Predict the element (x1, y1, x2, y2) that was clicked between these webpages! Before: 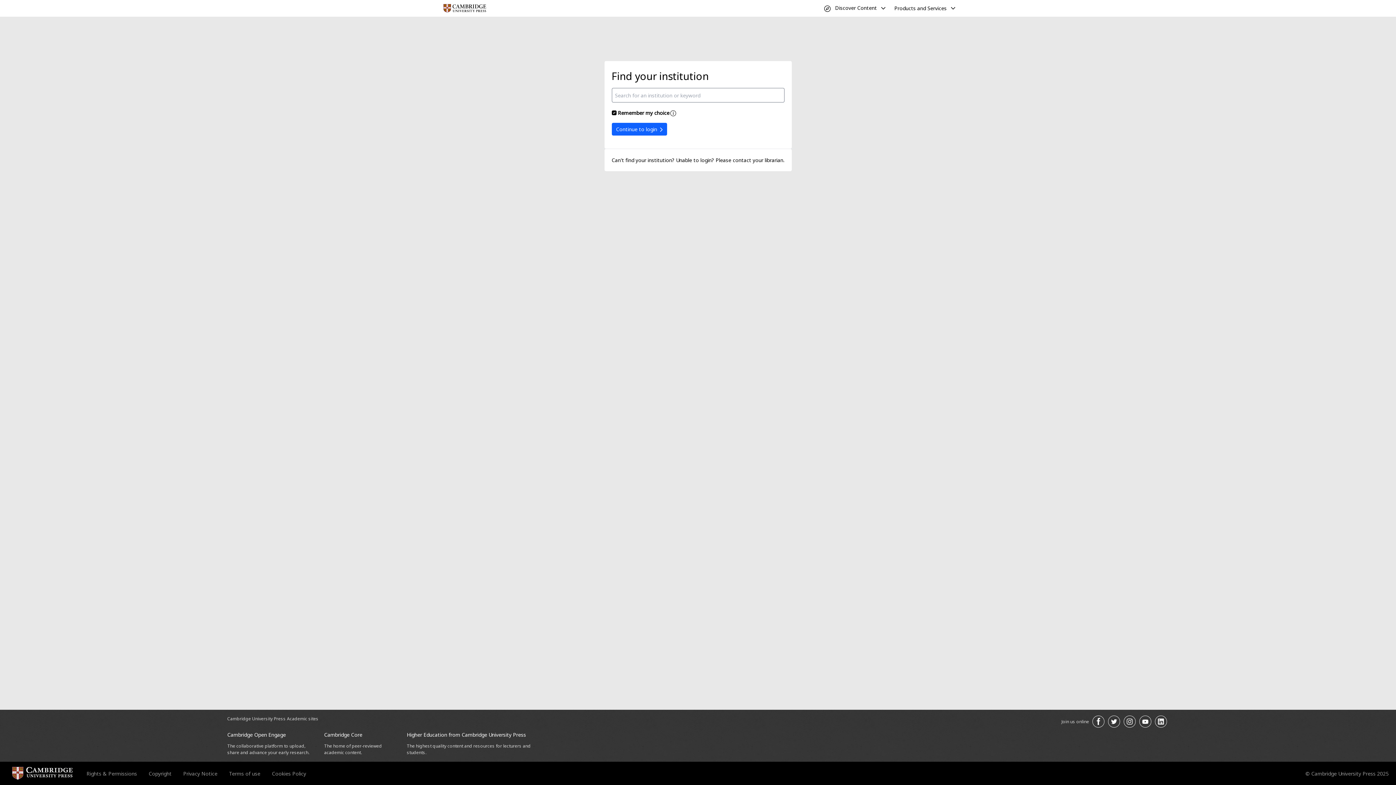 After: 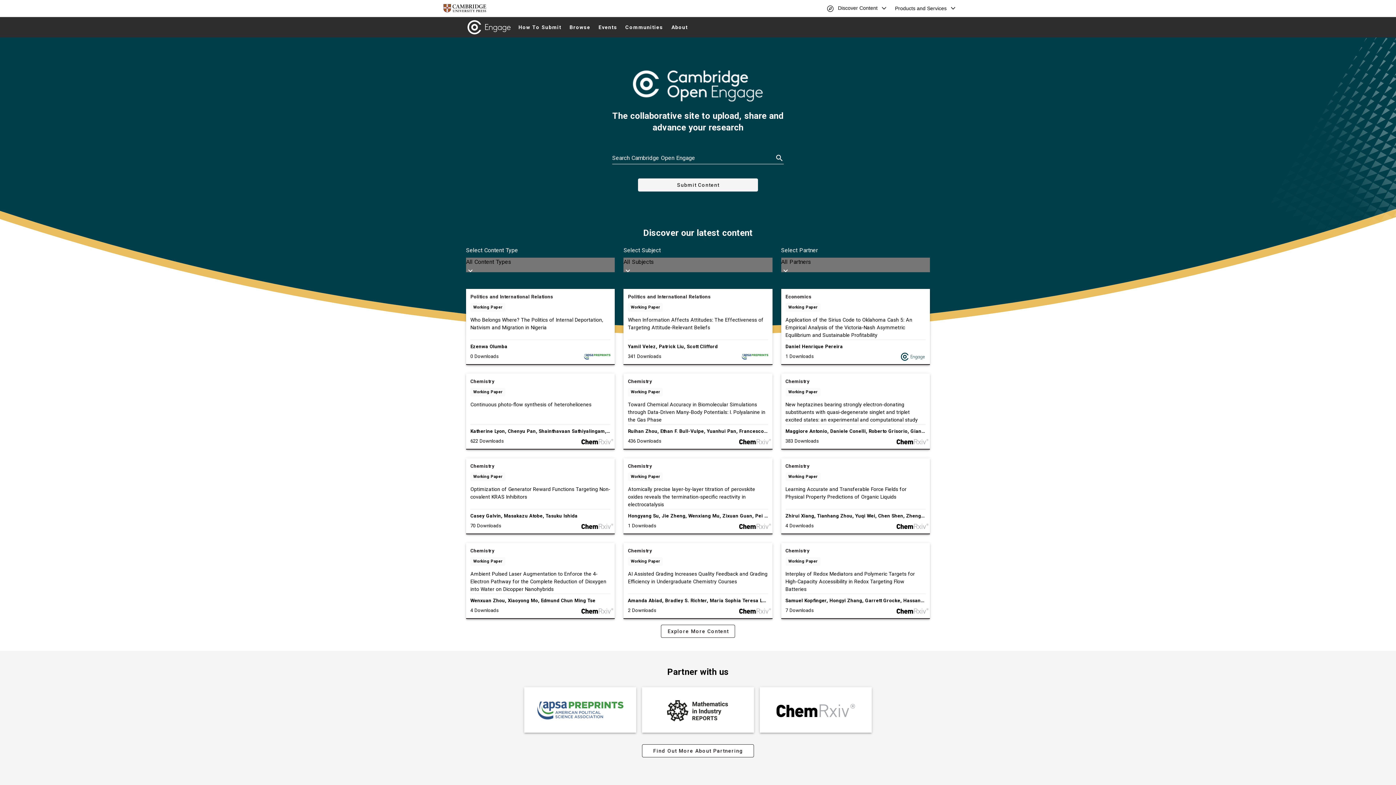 Action: bbox: (227, 731, 285, 738) label: Cambridge Open Engage